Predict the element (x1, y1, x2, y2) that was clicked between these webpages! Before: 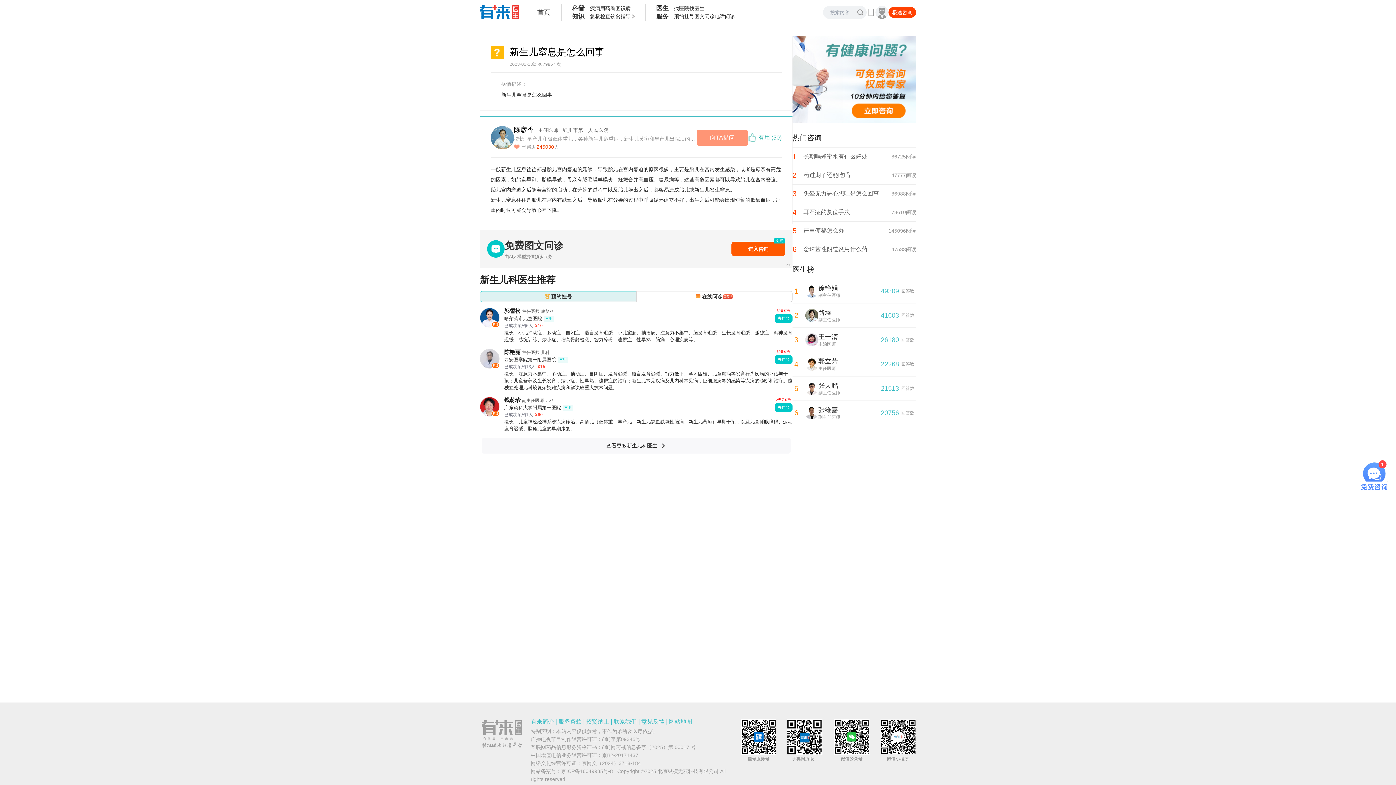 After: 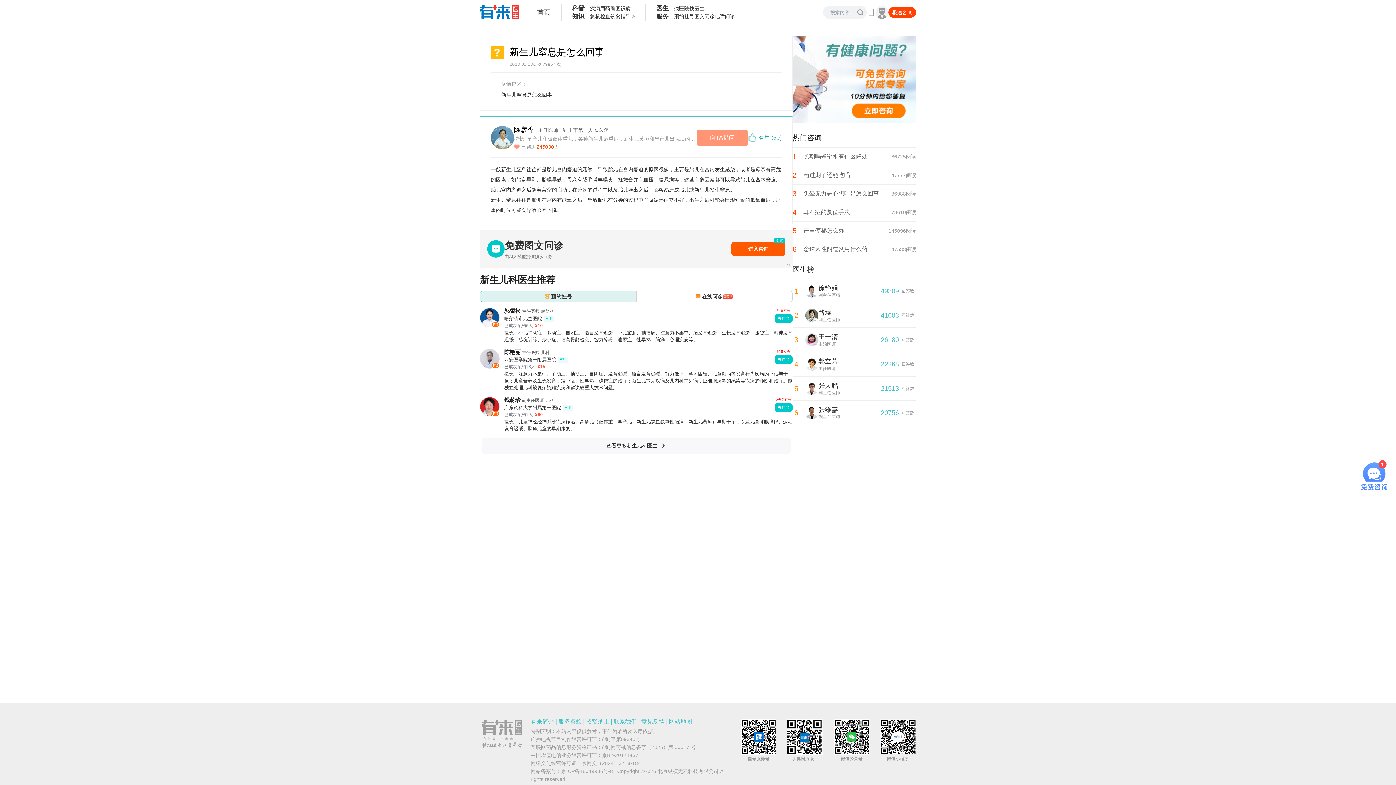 Action: label: 进入咨询
免费 bbox: (731, 241, 785, 256)